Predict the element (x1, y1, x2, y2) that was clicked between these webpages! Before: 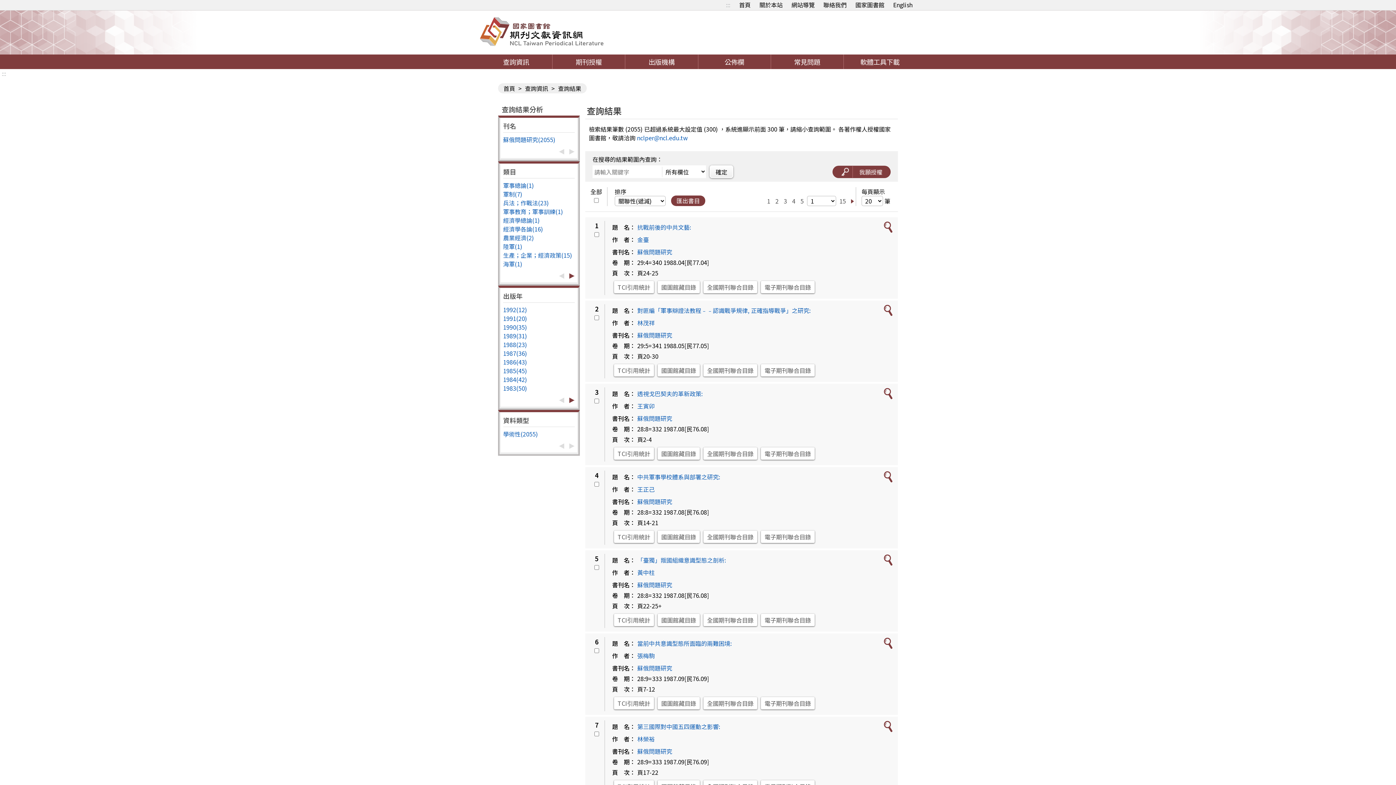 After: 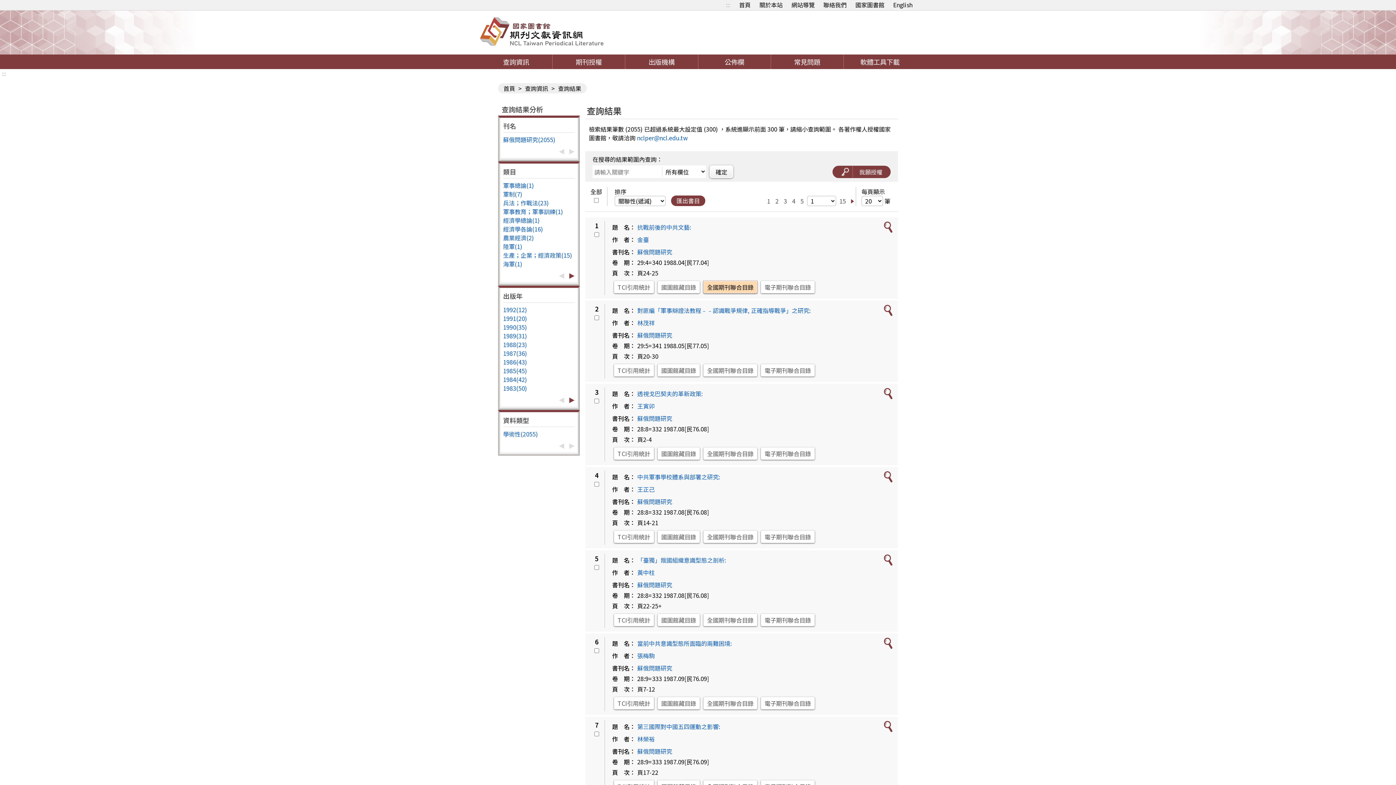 Action: bbox: (703, 281, 757, 293) label: 全國期刊聯合目錄